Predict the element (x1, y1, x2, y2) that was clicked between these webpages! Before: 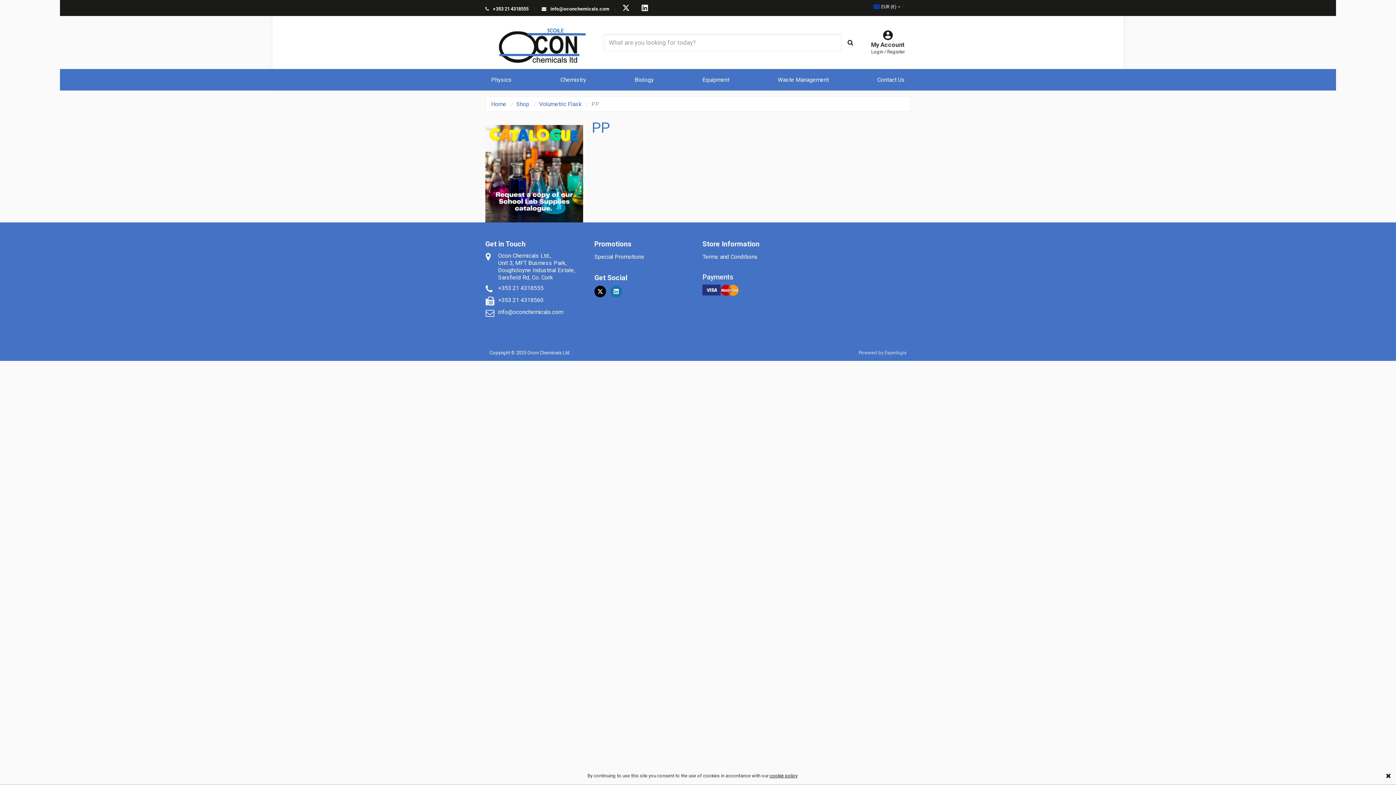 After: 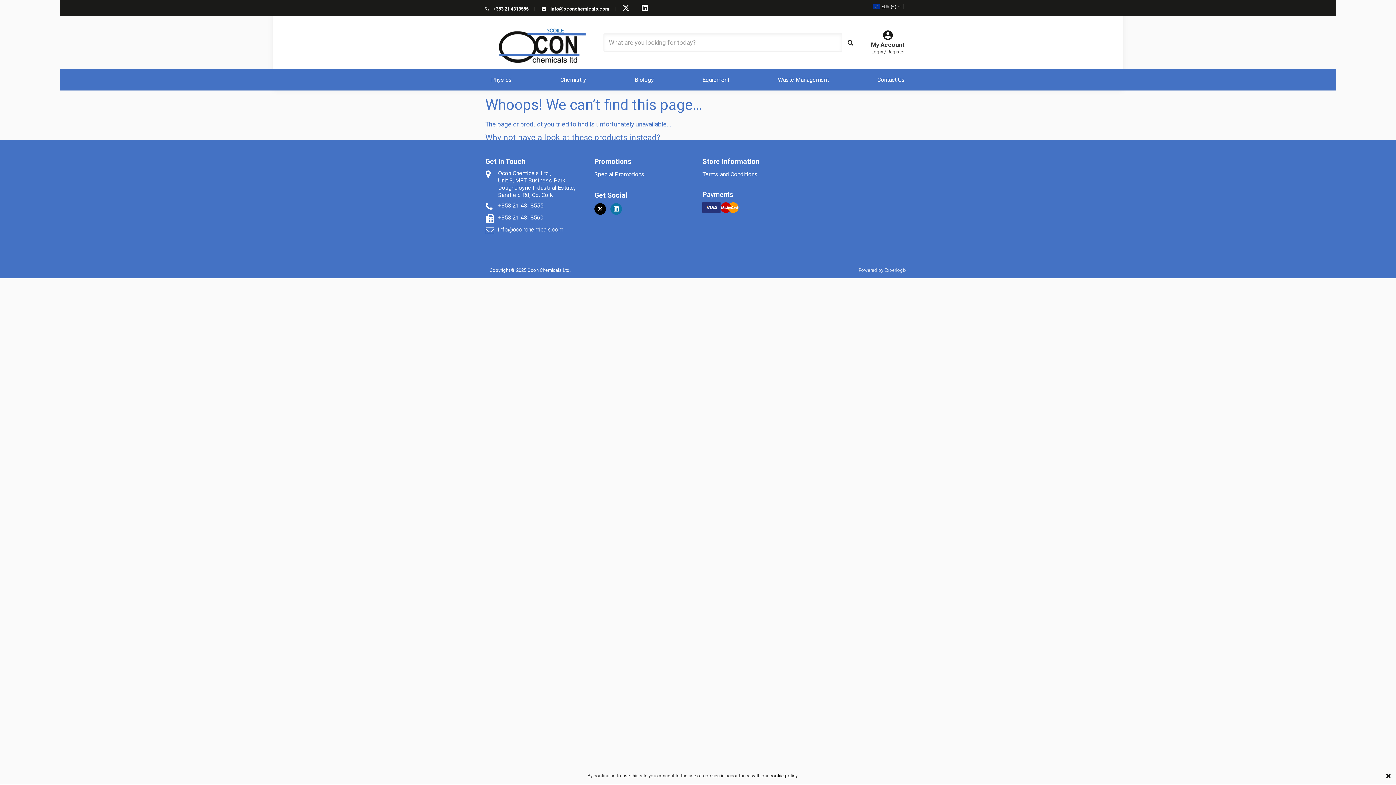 Action: bbox: (485, 169, 583, 176)